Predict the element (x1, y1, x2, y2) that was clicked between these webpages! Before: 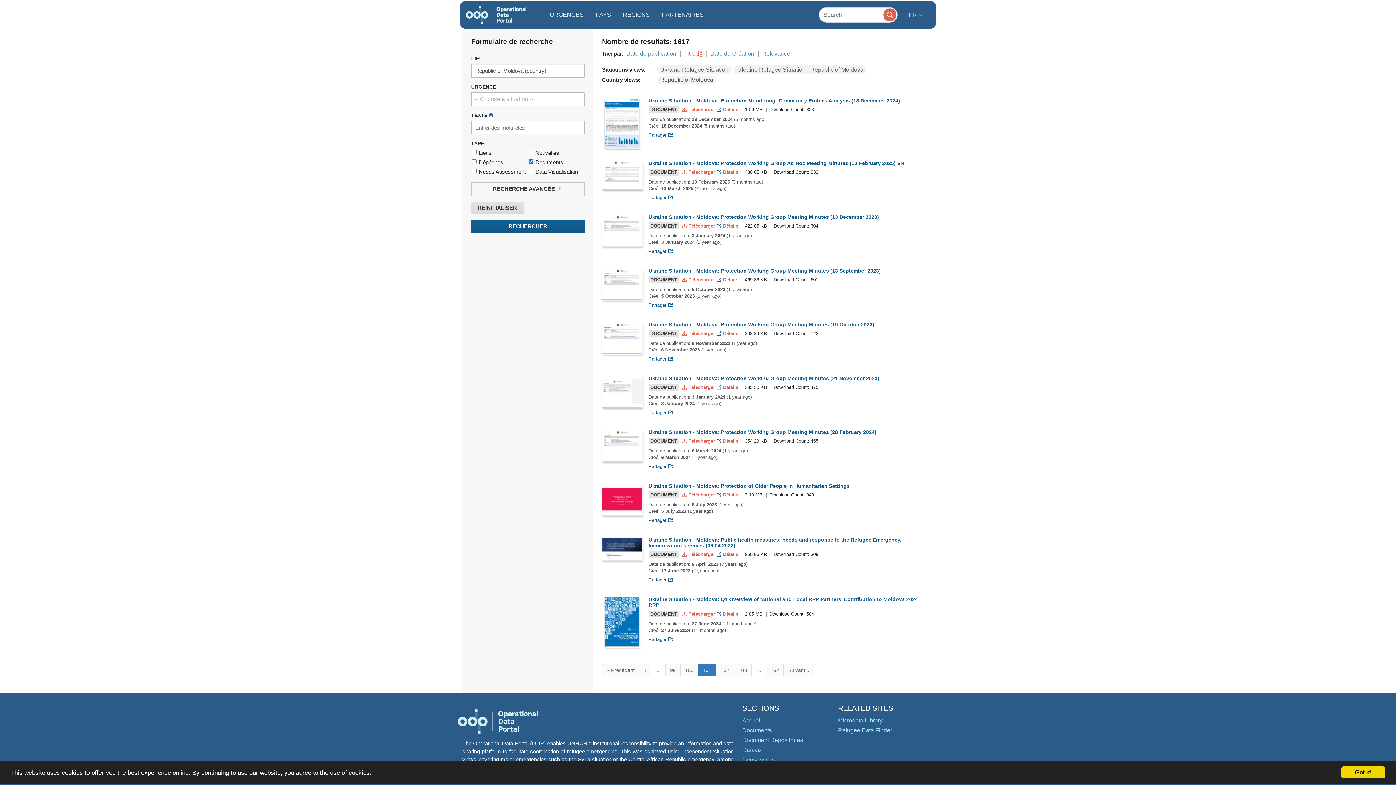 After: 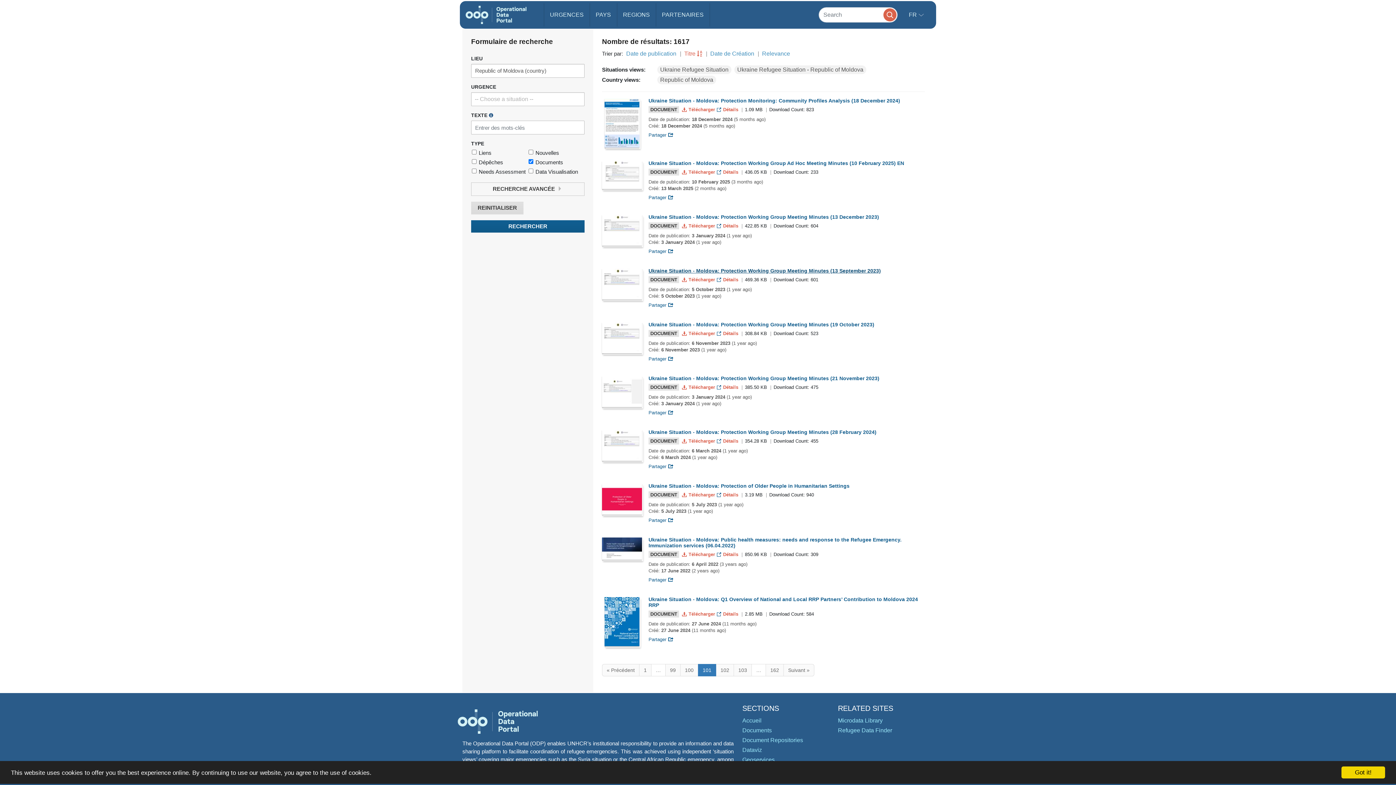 Action: bbox: (648, 267, 881, 273) label: Ukraine Situation - Moldova: Protection Working Group Meeting Minutes (13 September 2023)